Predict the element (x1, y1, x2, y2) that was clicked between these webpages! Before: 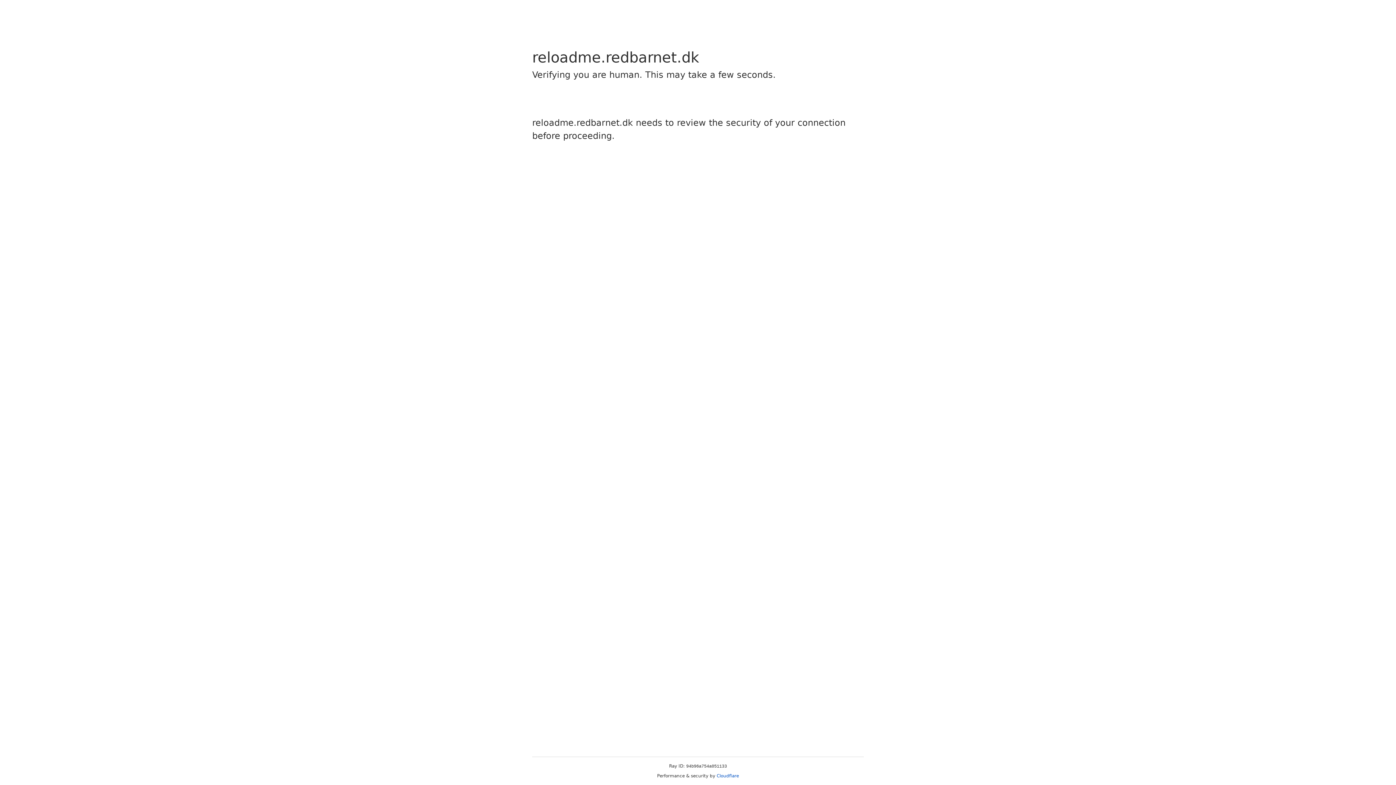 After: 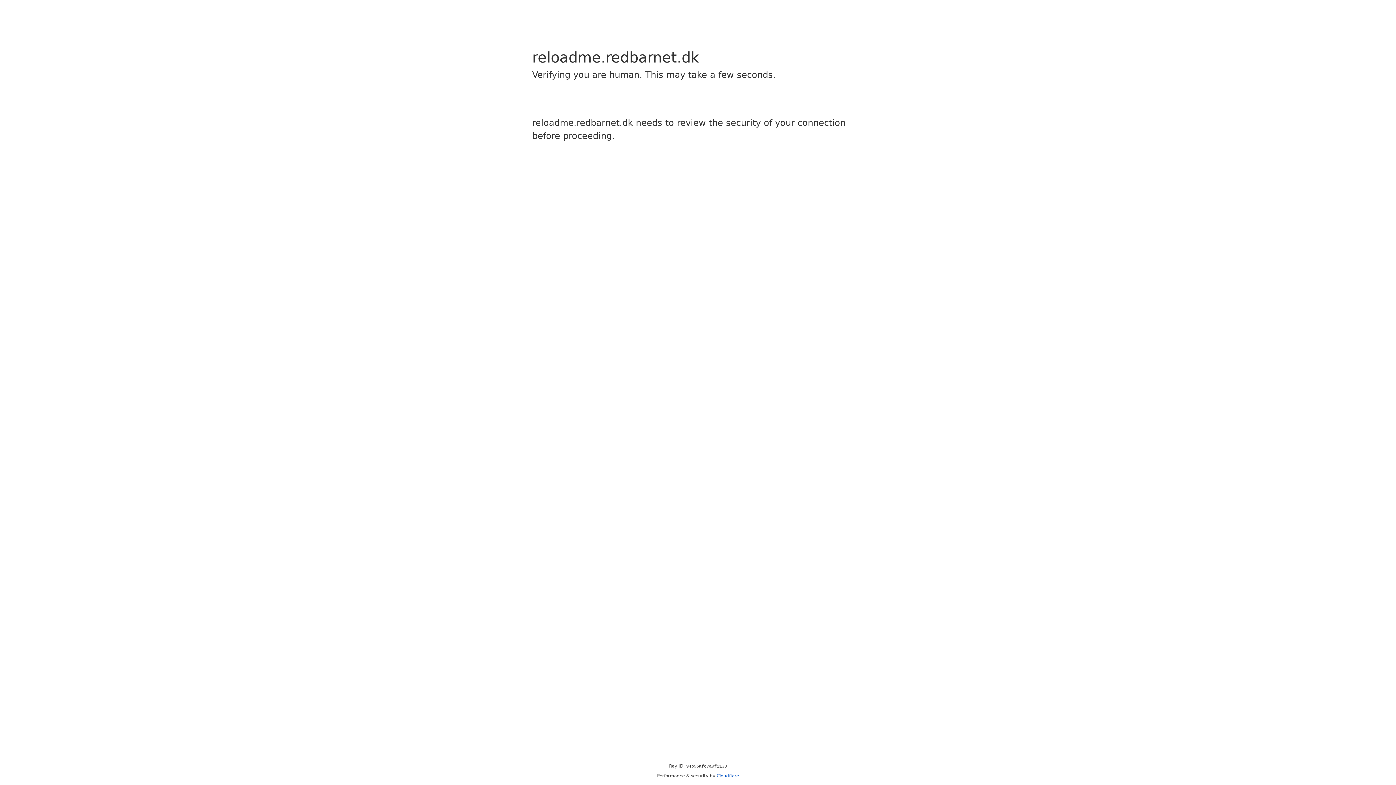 Action: bbox: (716, 773, 739, 778) label: Cloudflare